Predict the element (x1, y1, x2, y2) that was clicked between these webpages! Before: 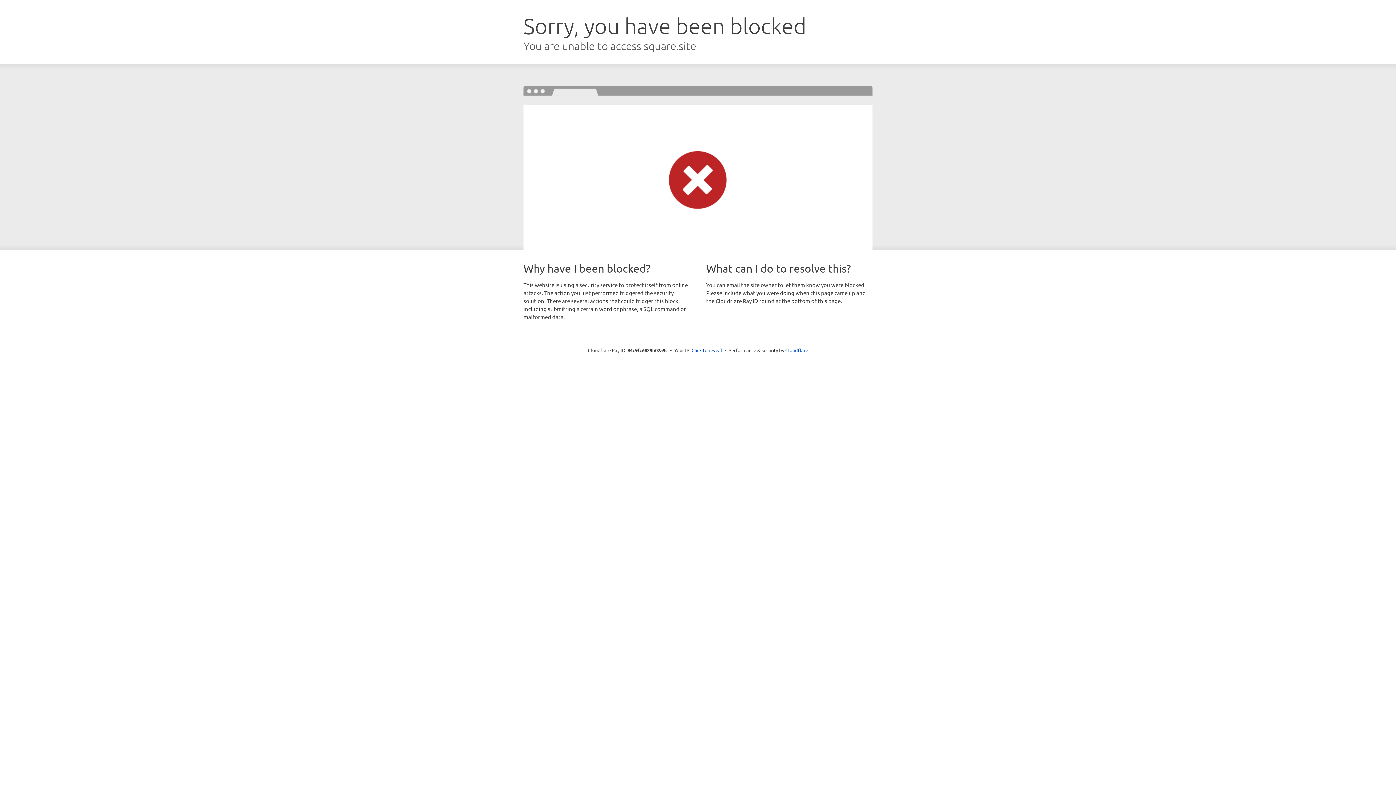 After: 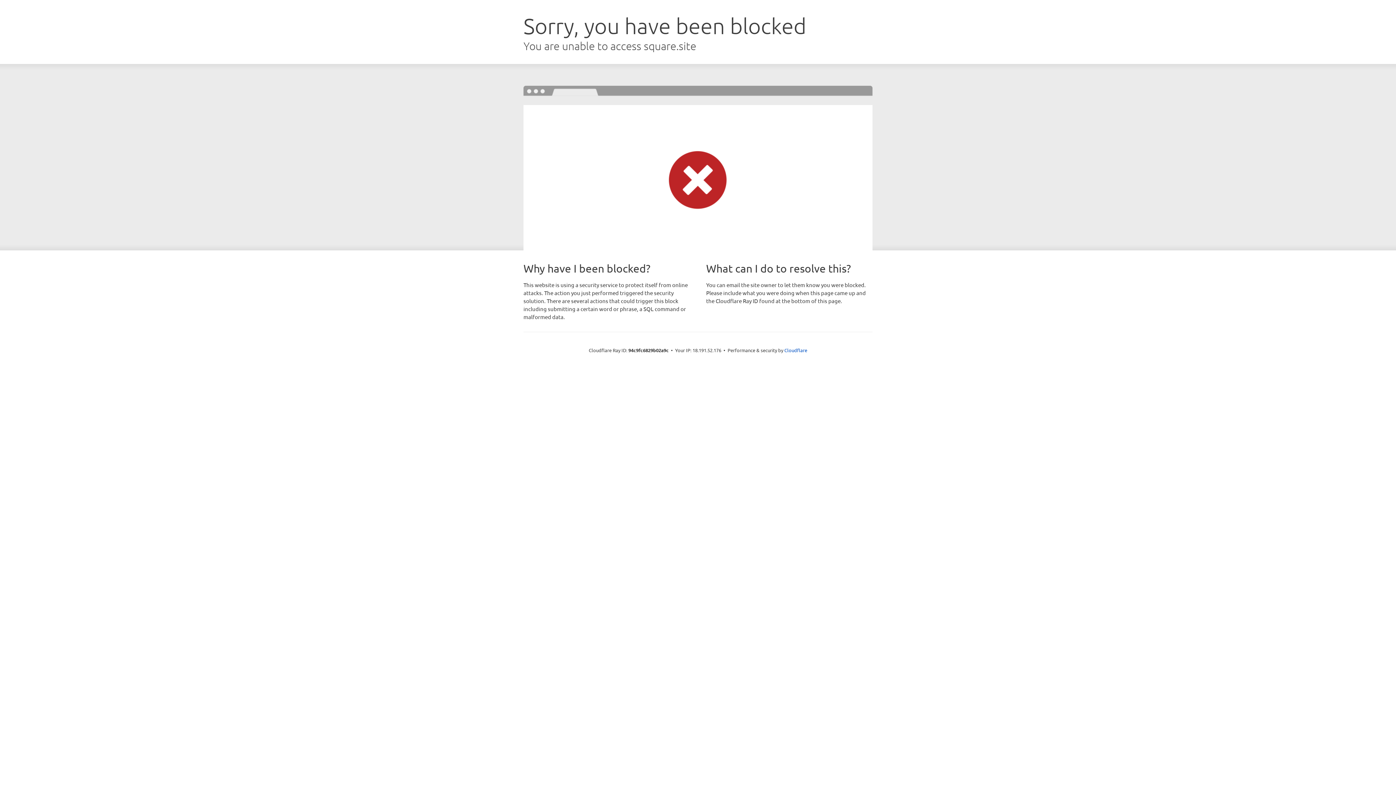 Action: label: Click to reveal bbox: (691, 346, 722, 353)